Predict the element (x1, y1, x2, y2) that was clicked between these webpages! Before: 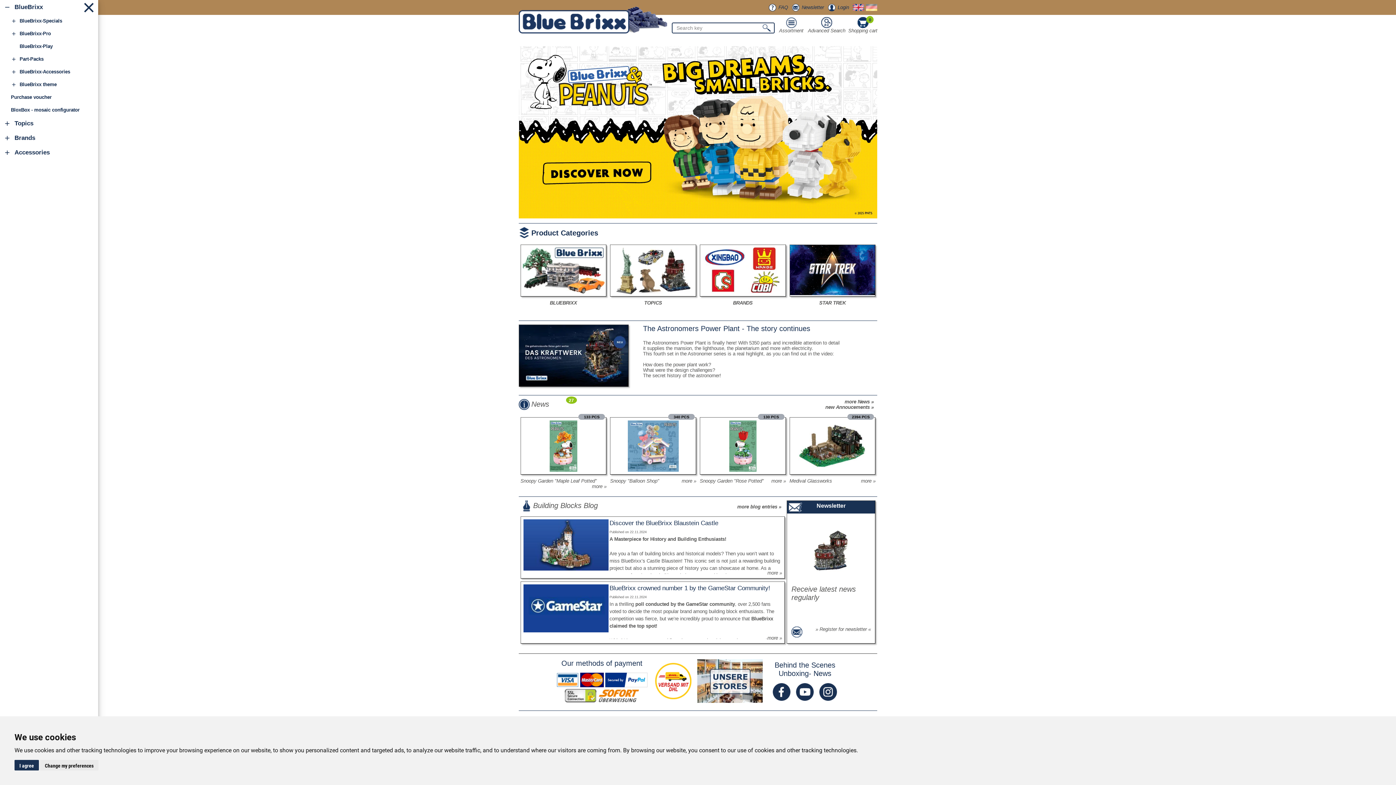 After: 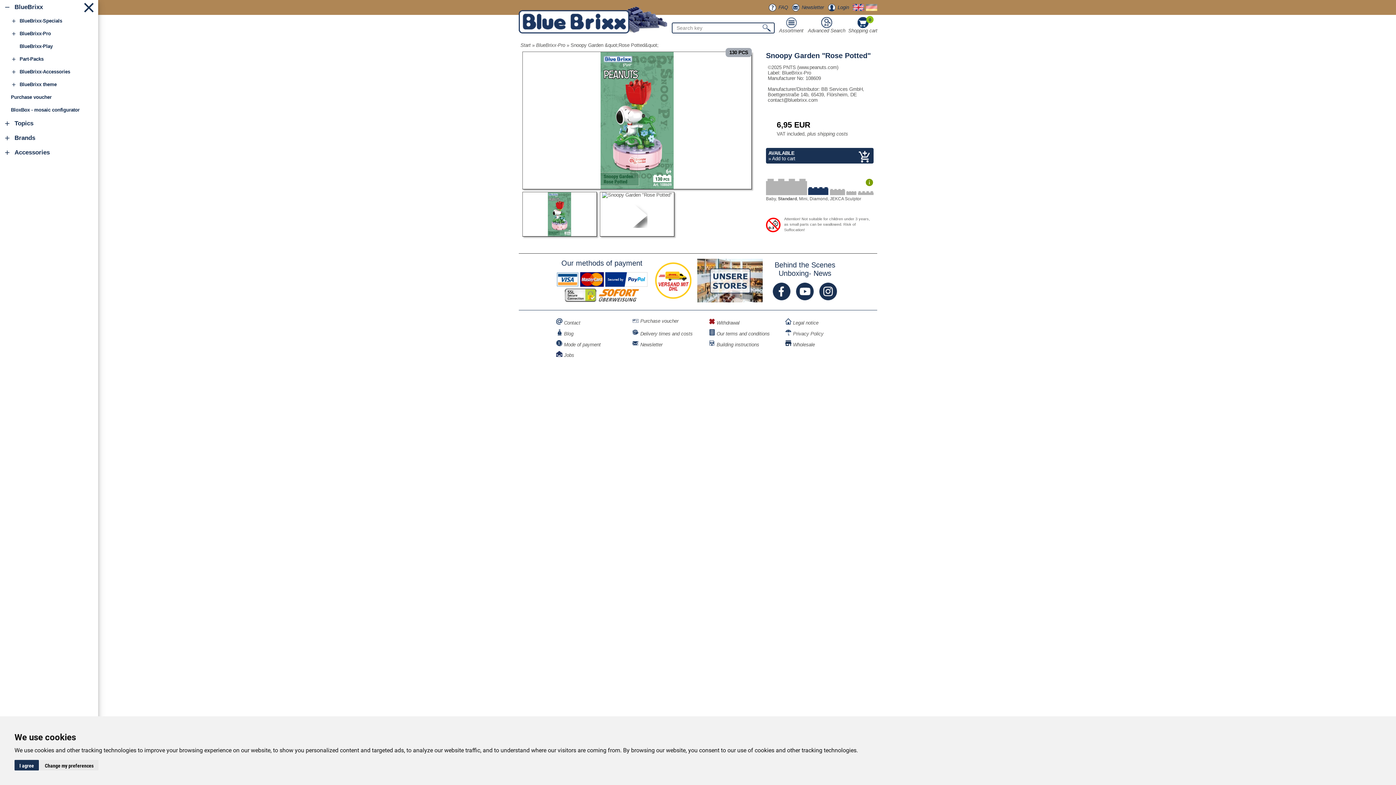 Action: bbox: (771, 478, 786, 484) label: more »